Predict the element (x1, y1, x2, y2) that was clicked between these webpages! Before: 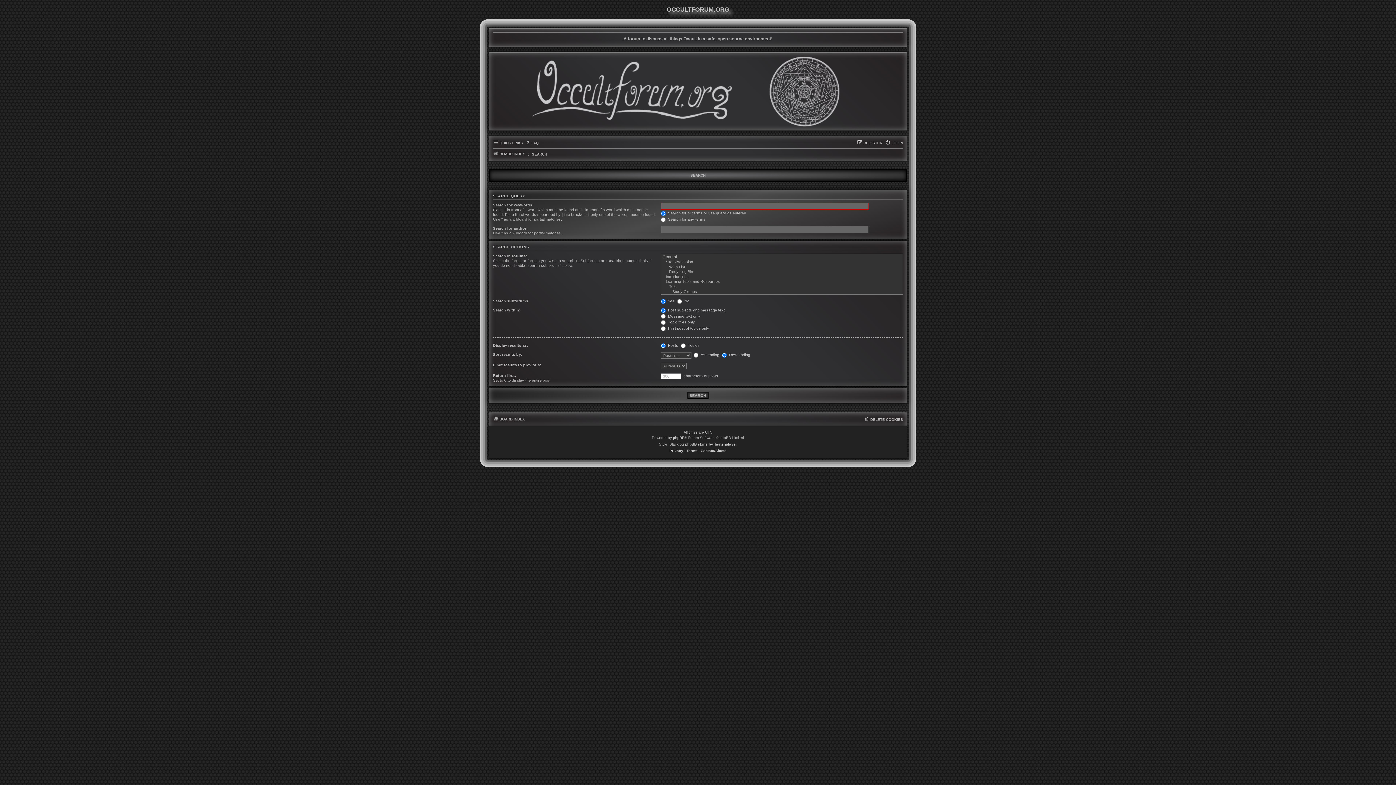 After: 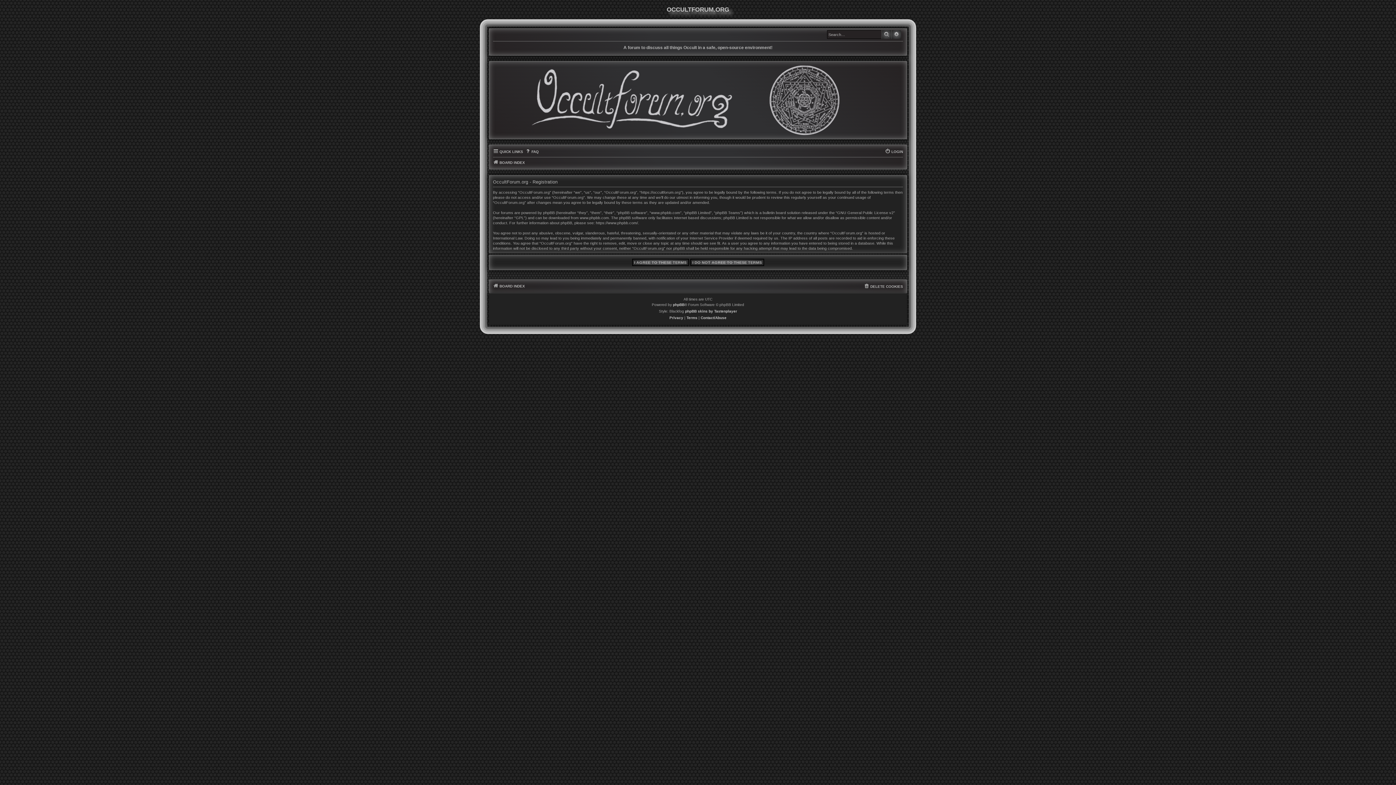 Action: label: REGISTER bbox: (857, 138, 882, 147)